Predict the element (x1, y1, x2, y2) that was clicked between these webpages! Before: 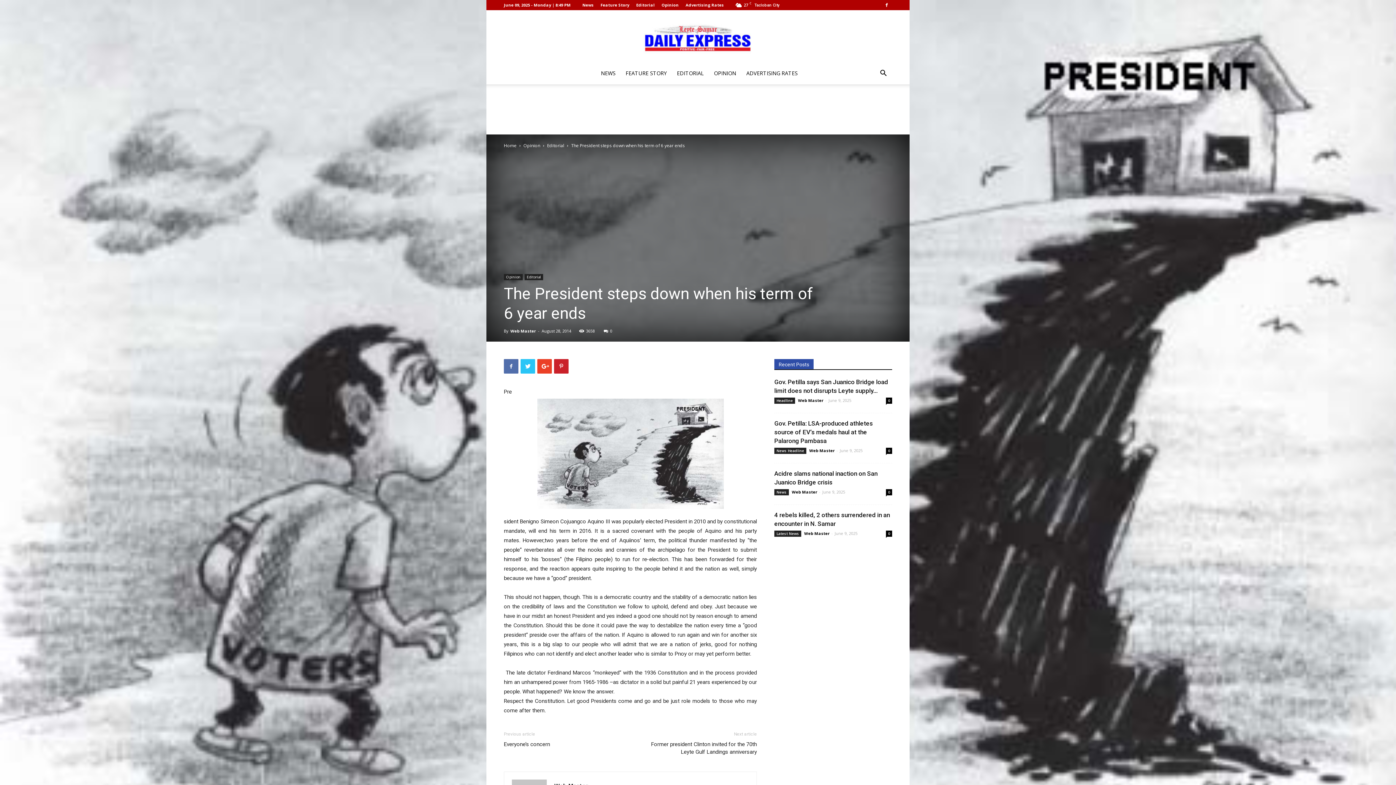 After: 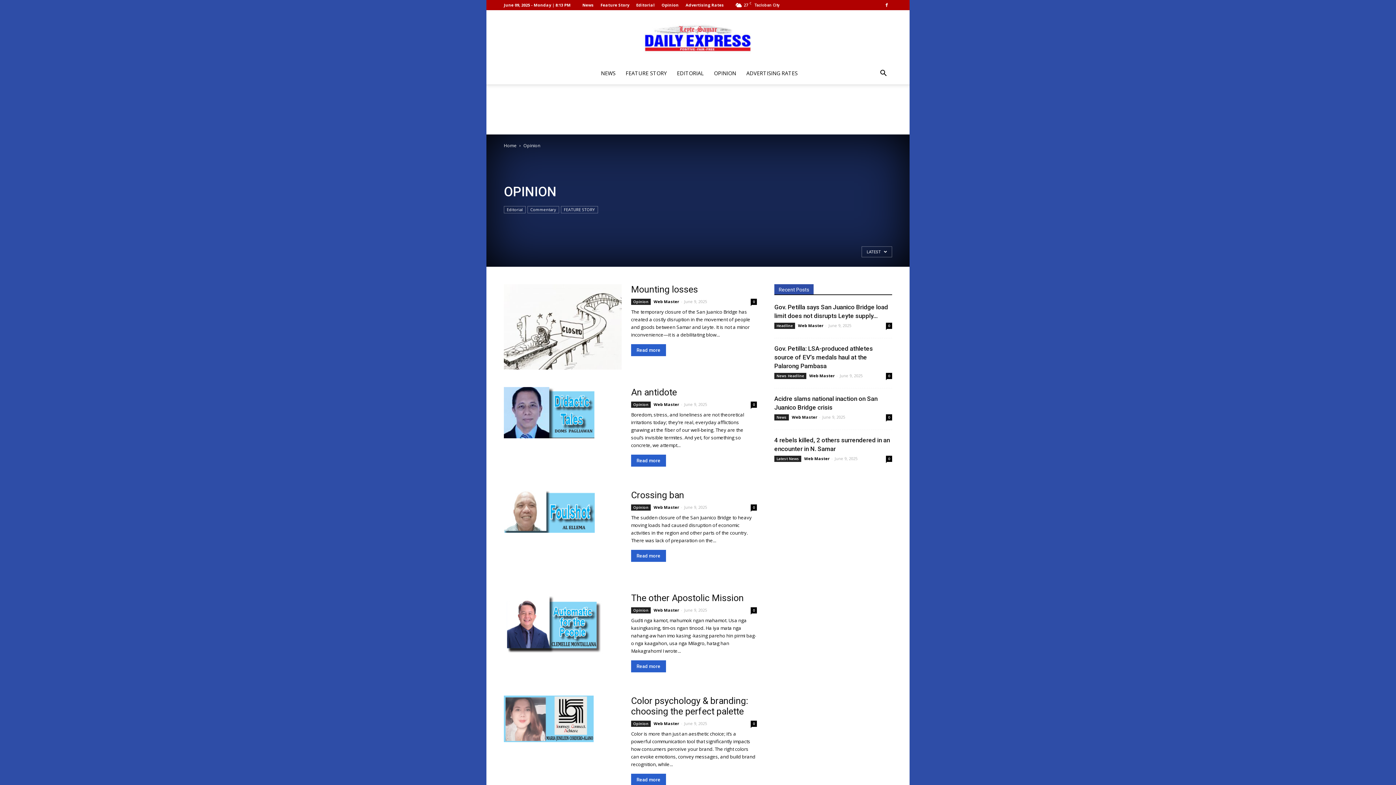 Action: label: Opinion bbox: (523, 142, 540, 148)